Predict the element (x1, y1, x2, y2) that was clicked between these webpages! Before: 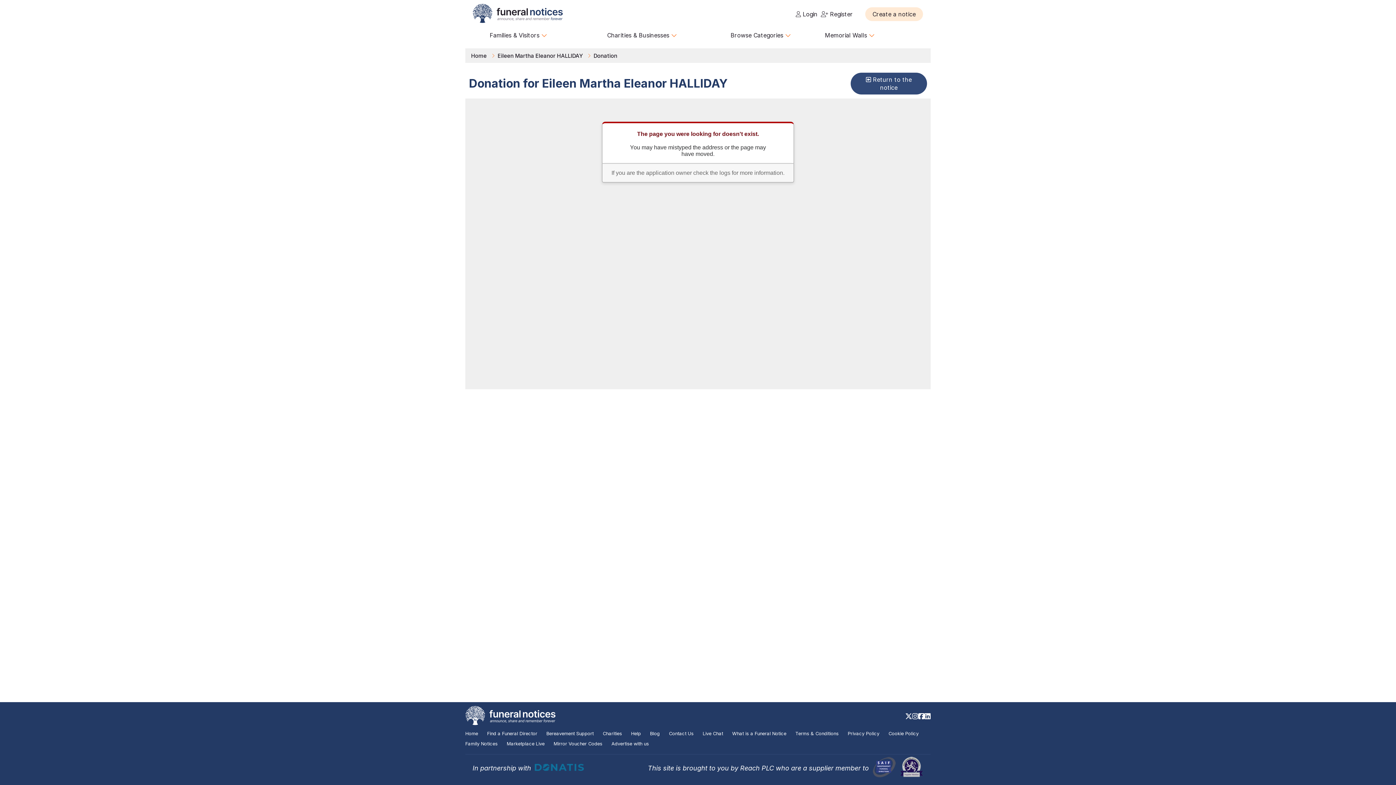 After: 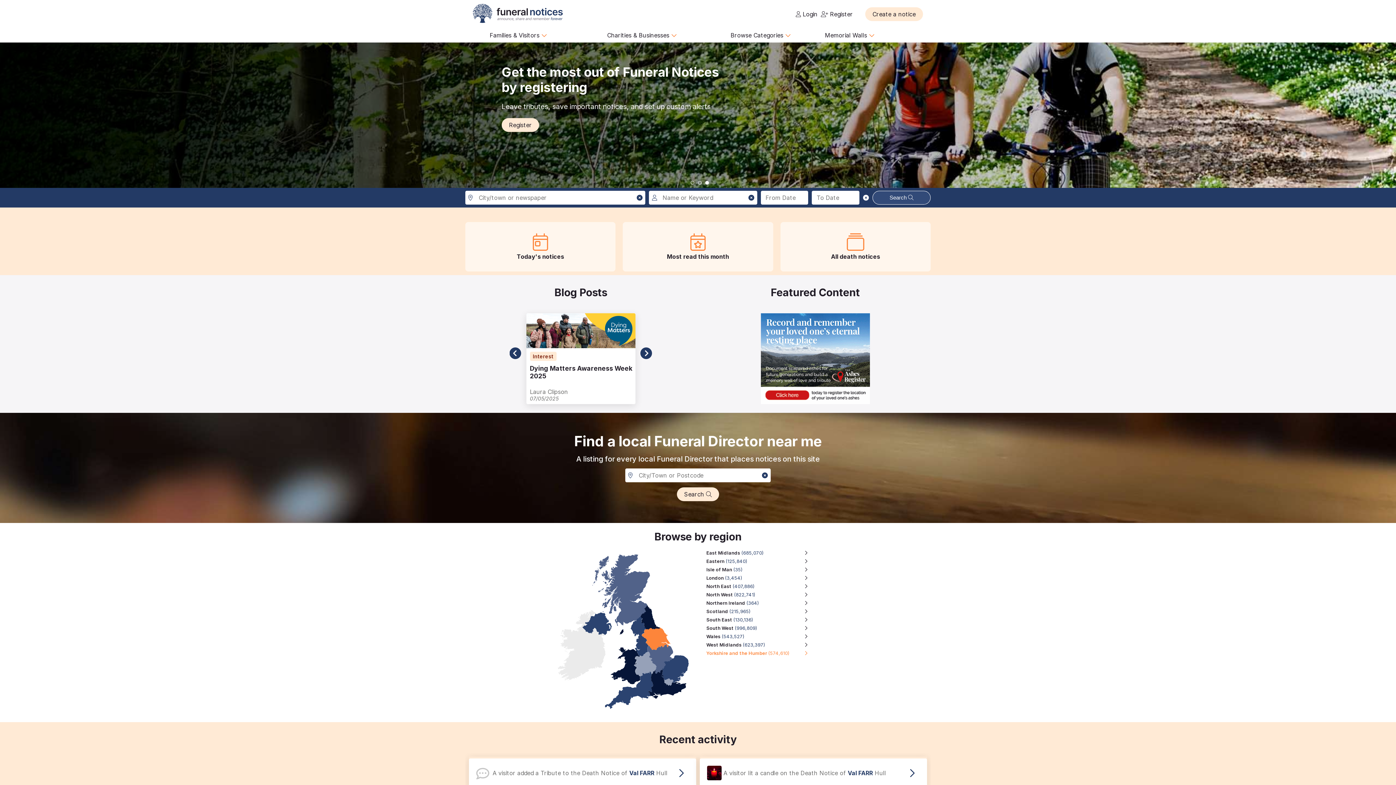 Action: bbox: (472, 17, 563, 24)